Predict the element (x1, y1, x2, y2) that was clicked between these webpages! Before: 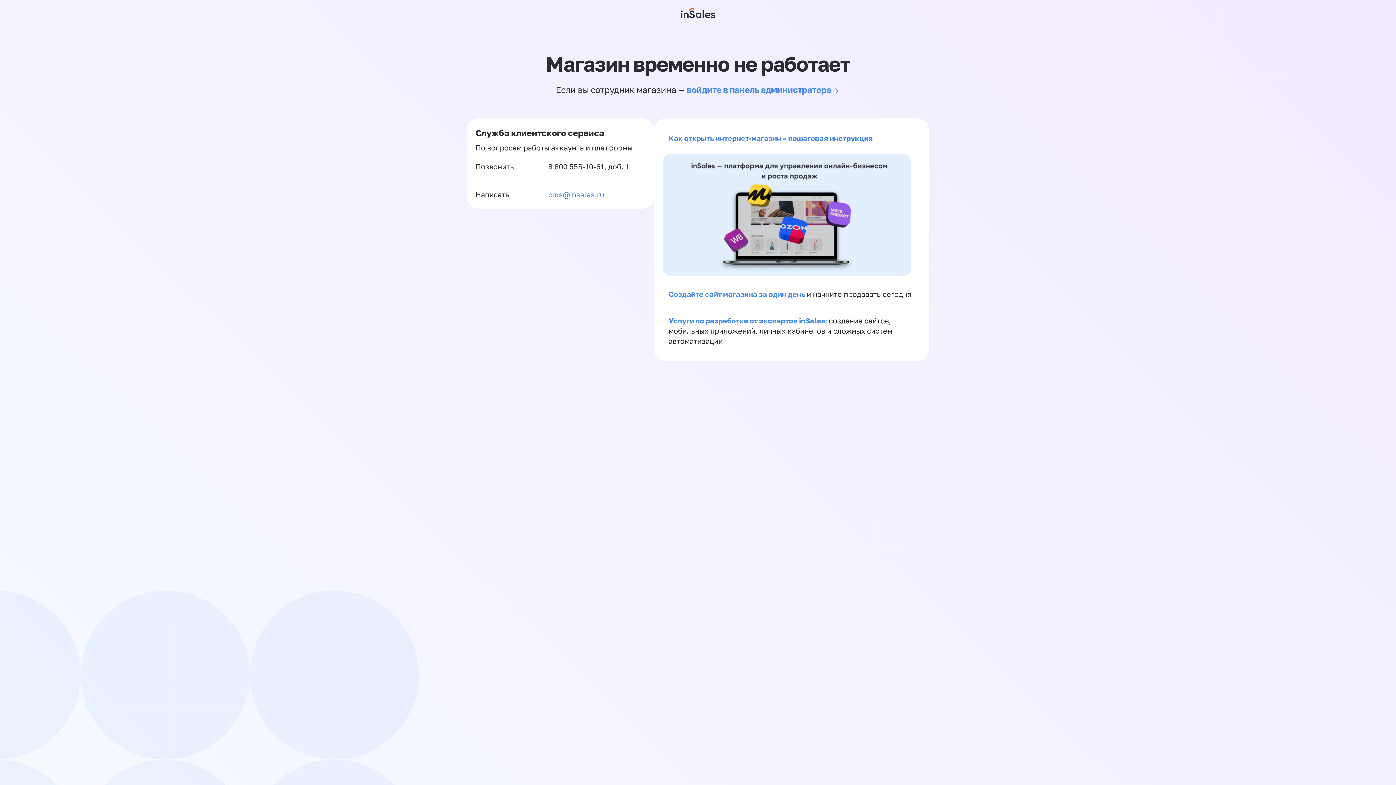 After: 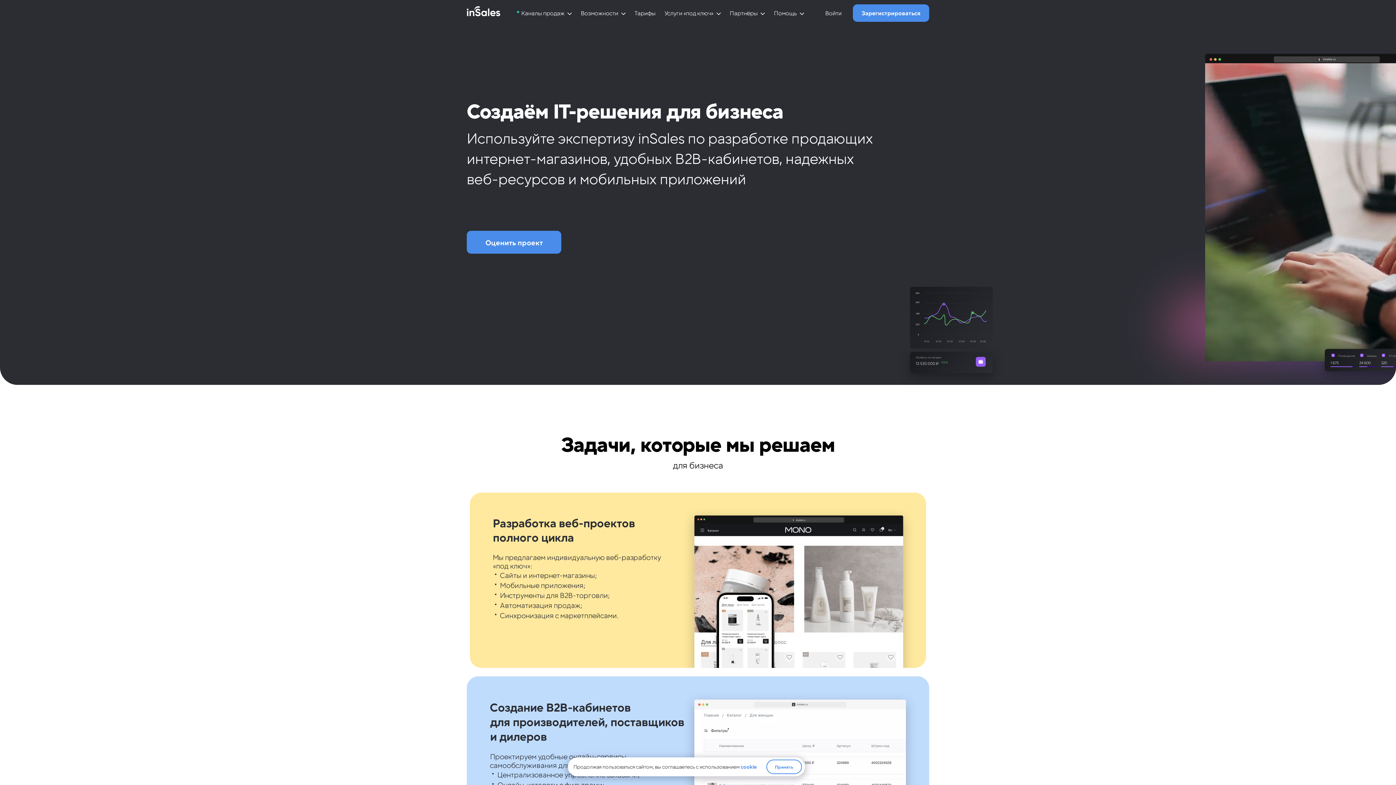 Action: bbox: (668, 316, 829, 325) label: Услуги по разработке от экспертов inSales: 